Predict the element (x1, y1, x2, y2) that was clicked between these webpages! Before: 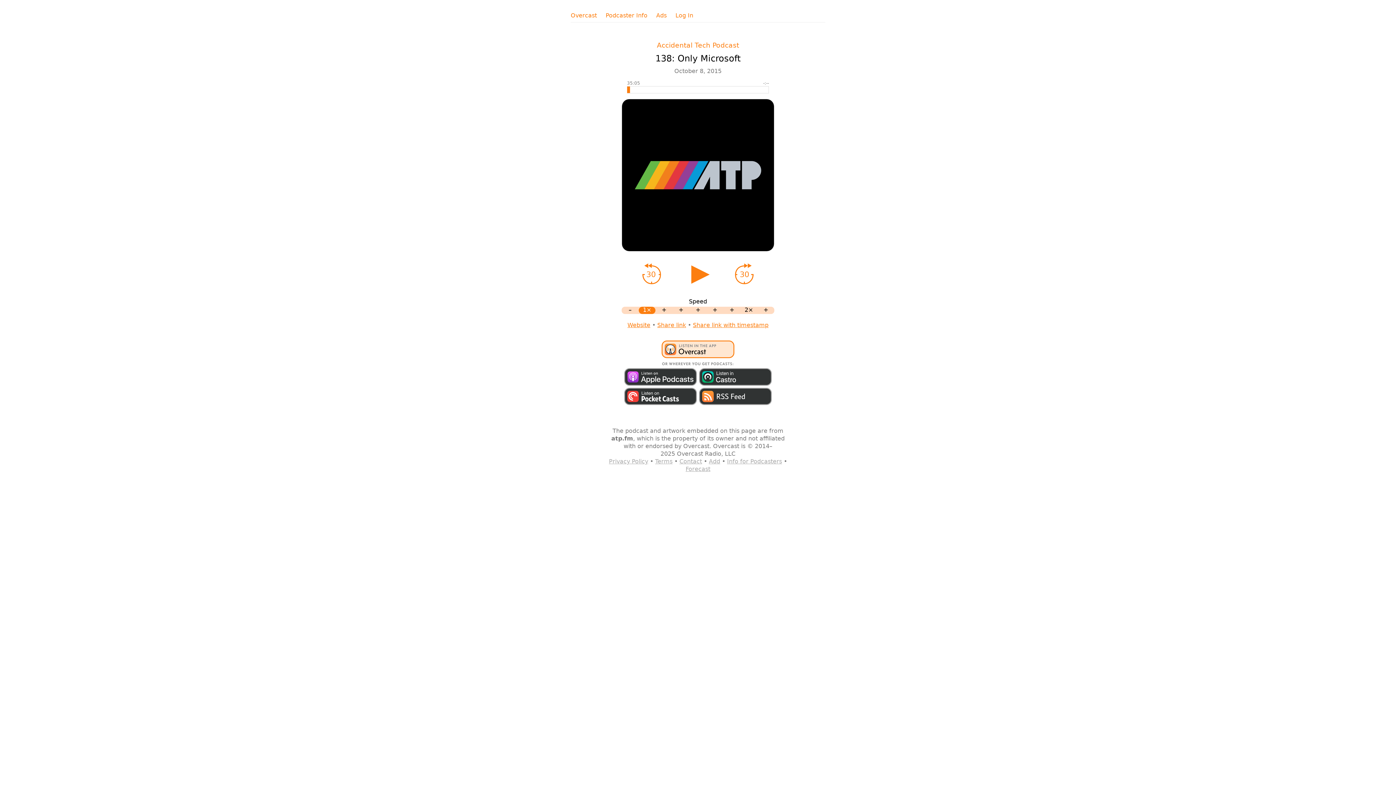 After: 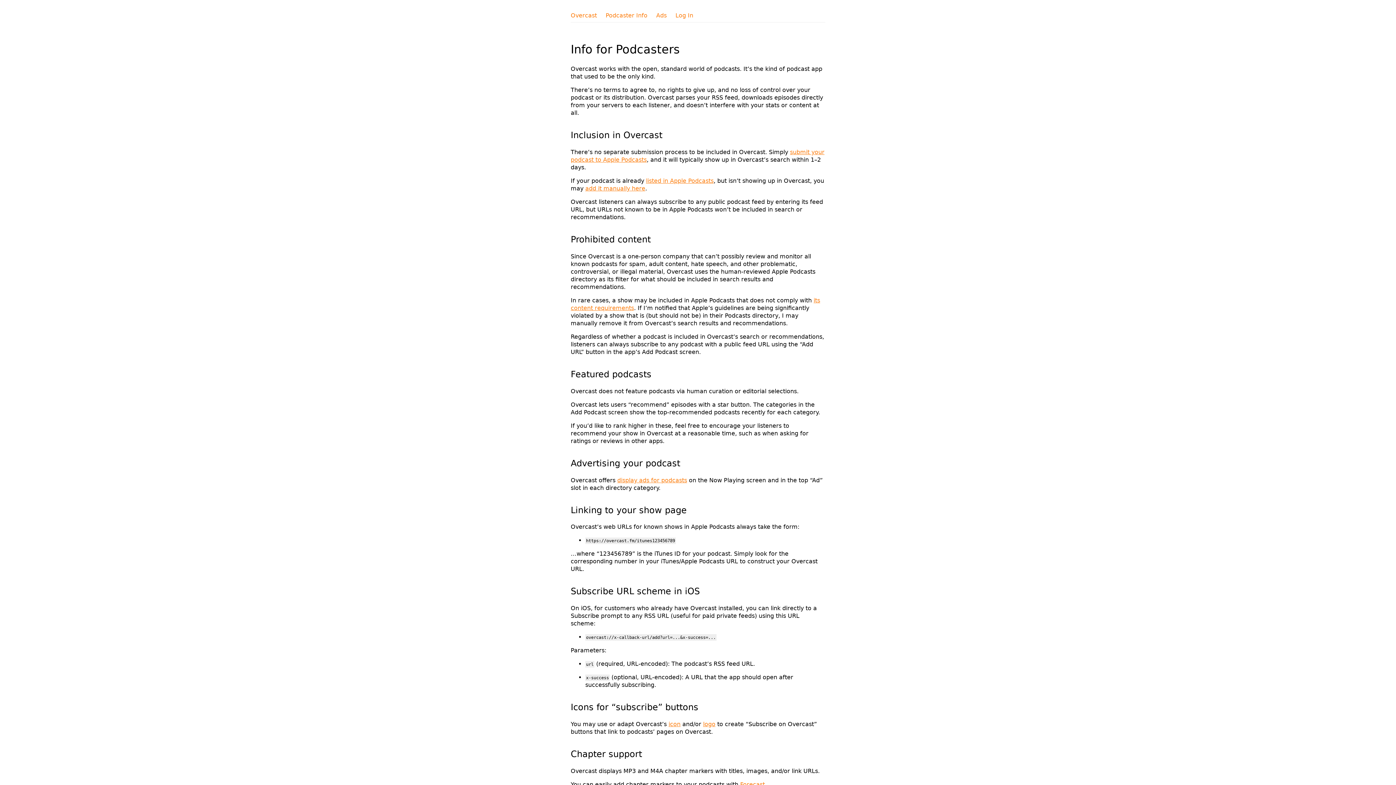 Action: label: Podcaster Info bbox: (605, 11, 647, 19)